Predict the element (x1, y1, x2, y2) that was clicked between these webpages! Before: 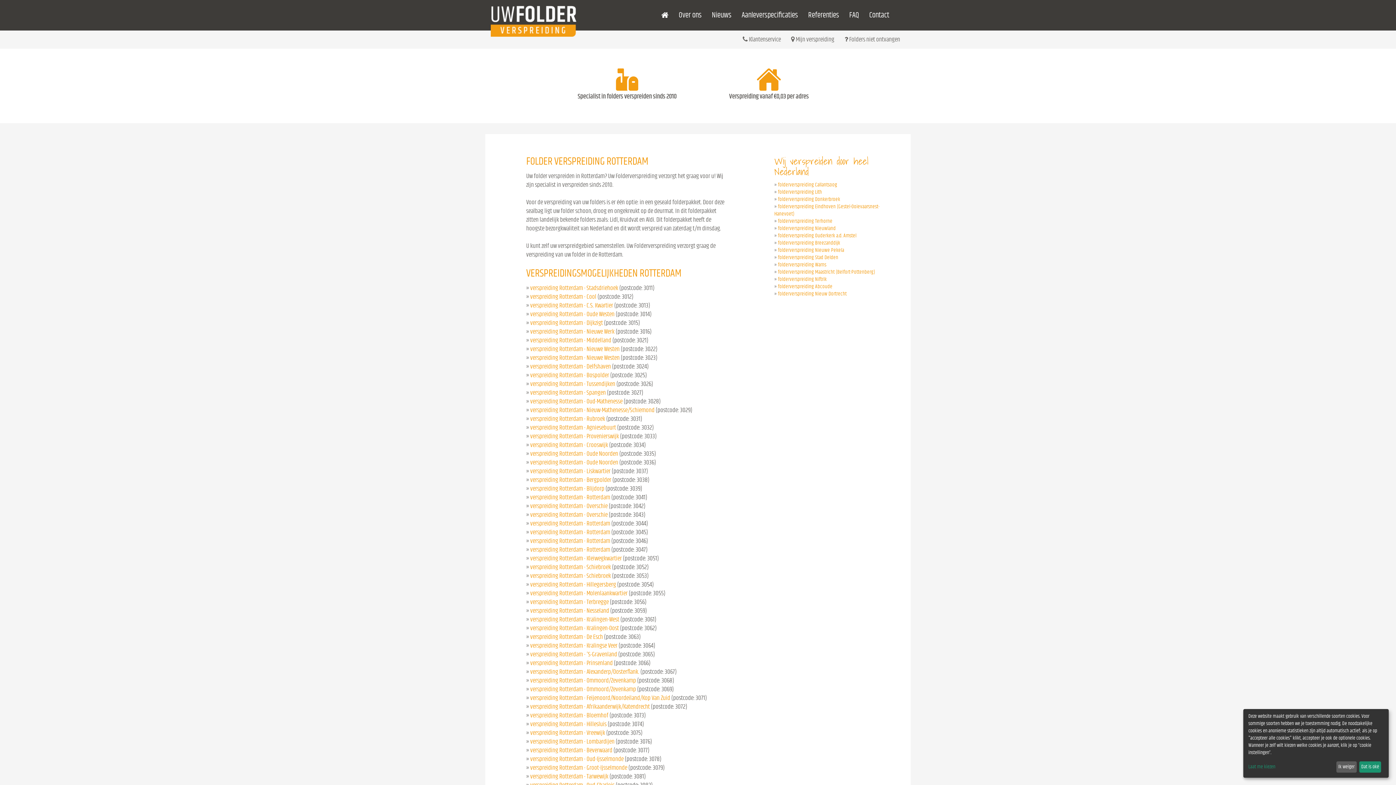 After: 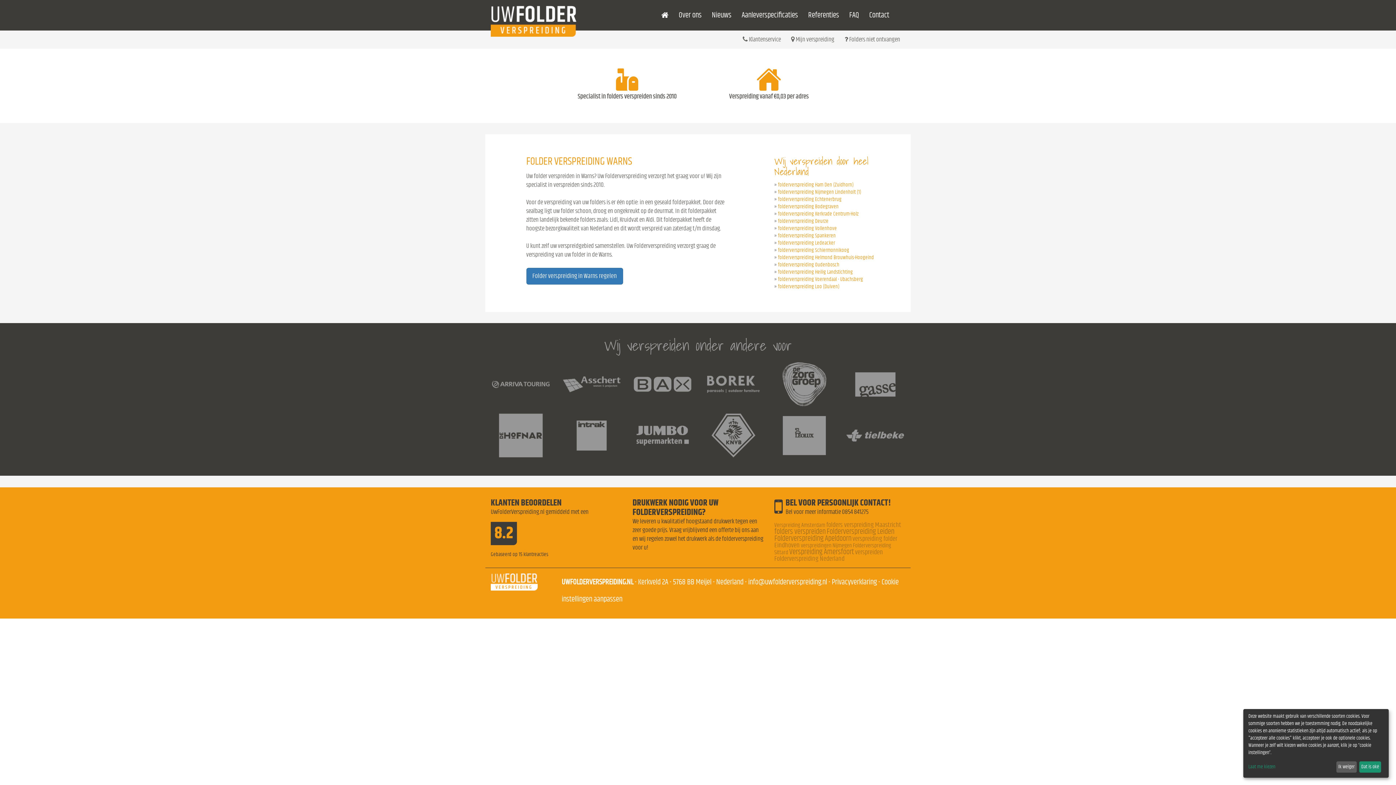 Action: bbox: (778, 262, 826, 267) label: folderverspreiding Warns